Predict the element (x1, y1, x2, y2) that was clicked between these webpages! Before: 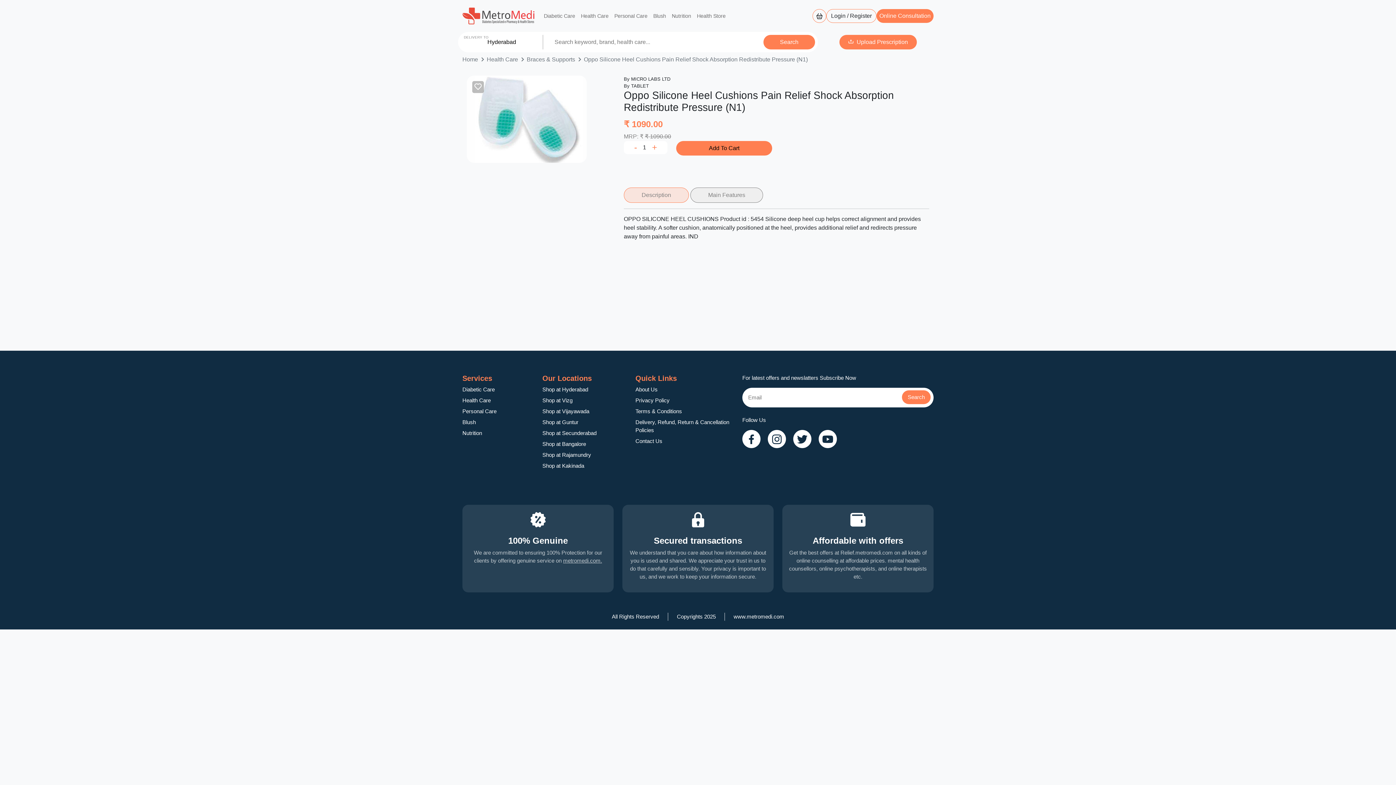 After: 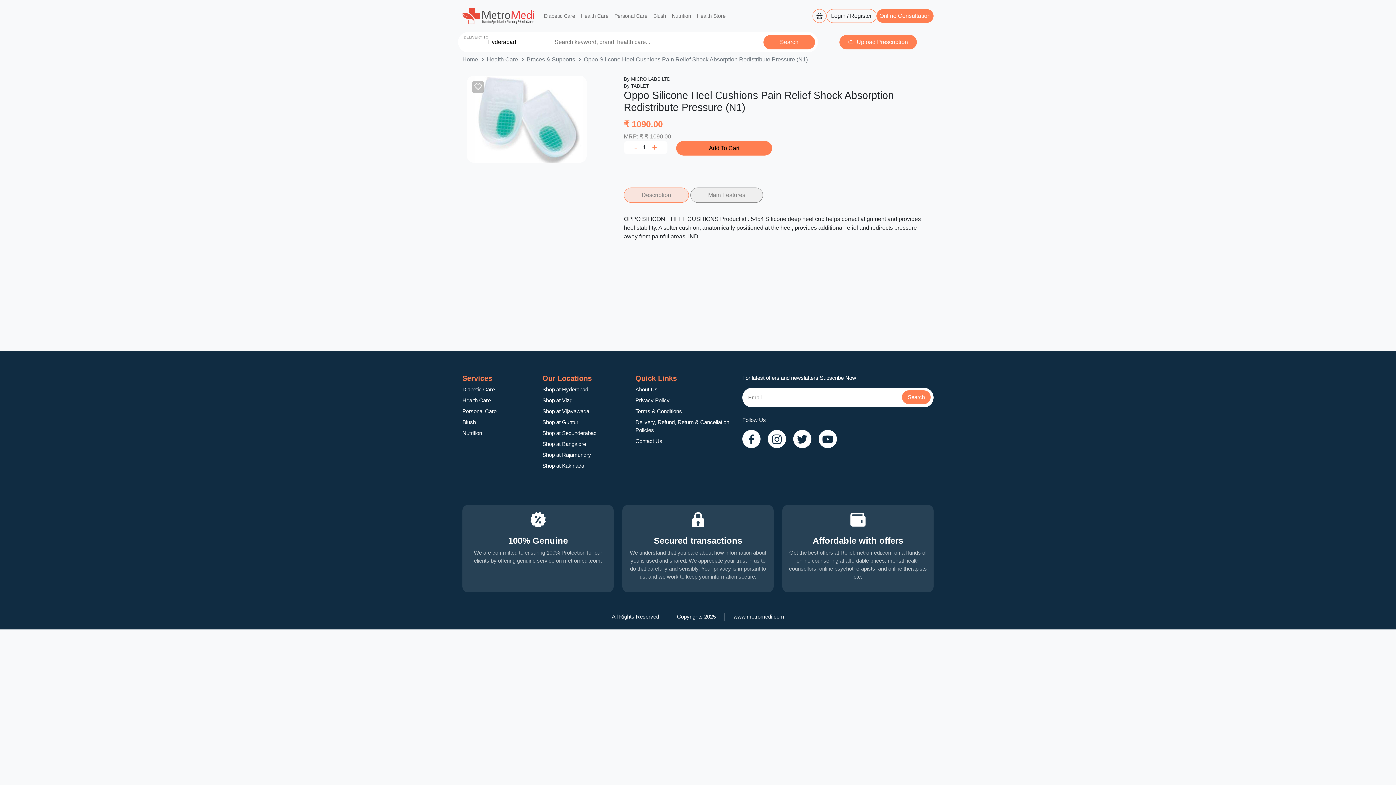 Action: label: Description bbox: (624, 187, 689, 203)